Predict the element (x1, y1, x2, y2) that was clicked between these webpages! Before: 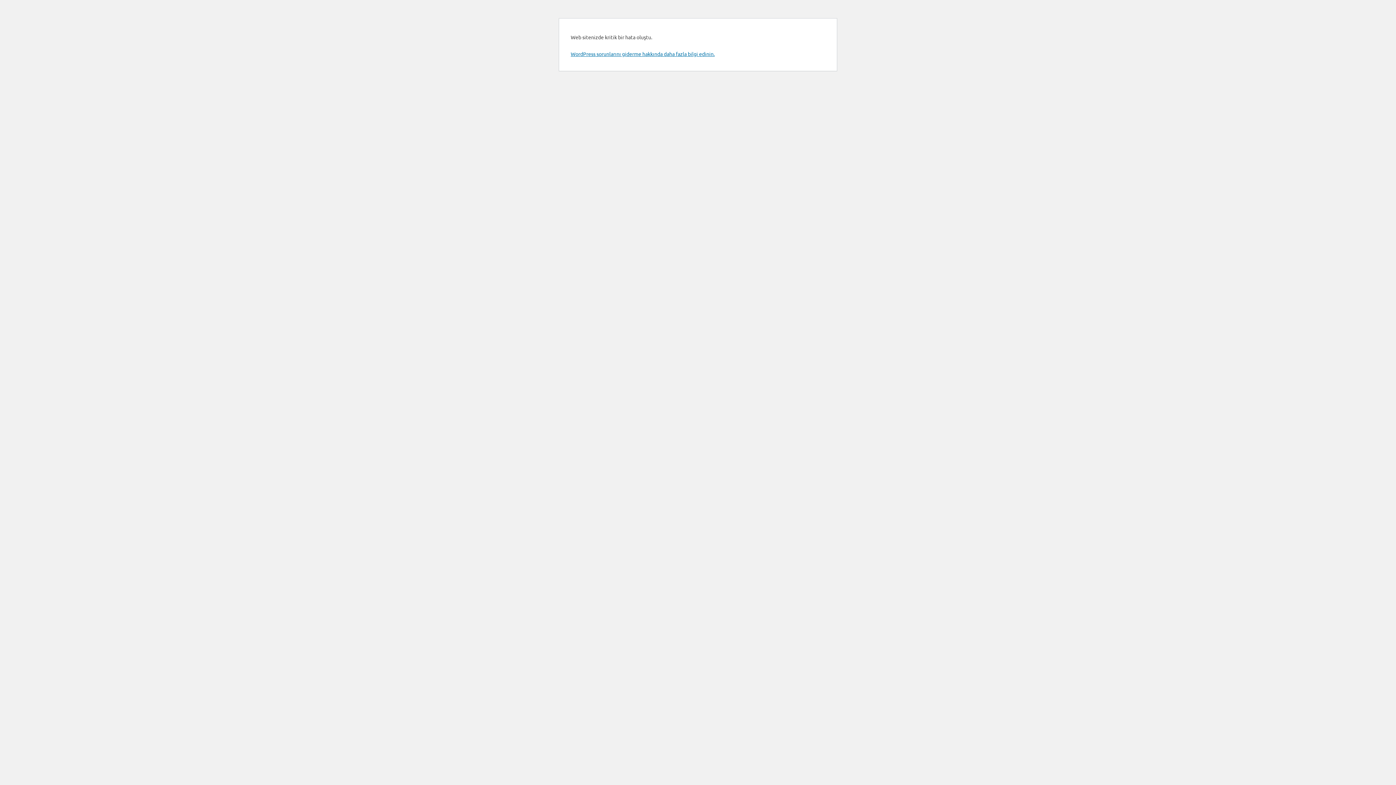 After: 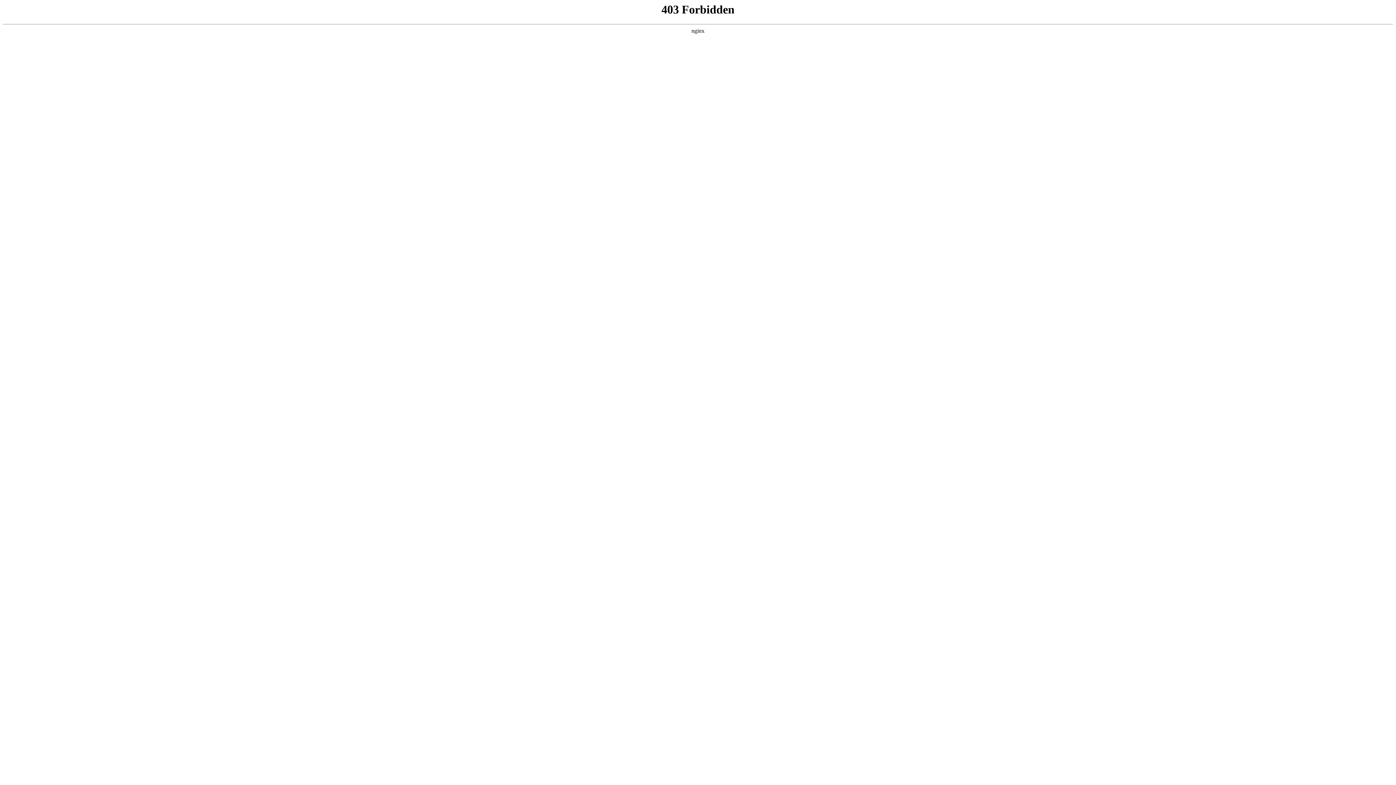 Action: bbox: (570, 50, 714, 57) label: WordPress sorunlarını giderme hakkında daha fazla bilgi edinin.